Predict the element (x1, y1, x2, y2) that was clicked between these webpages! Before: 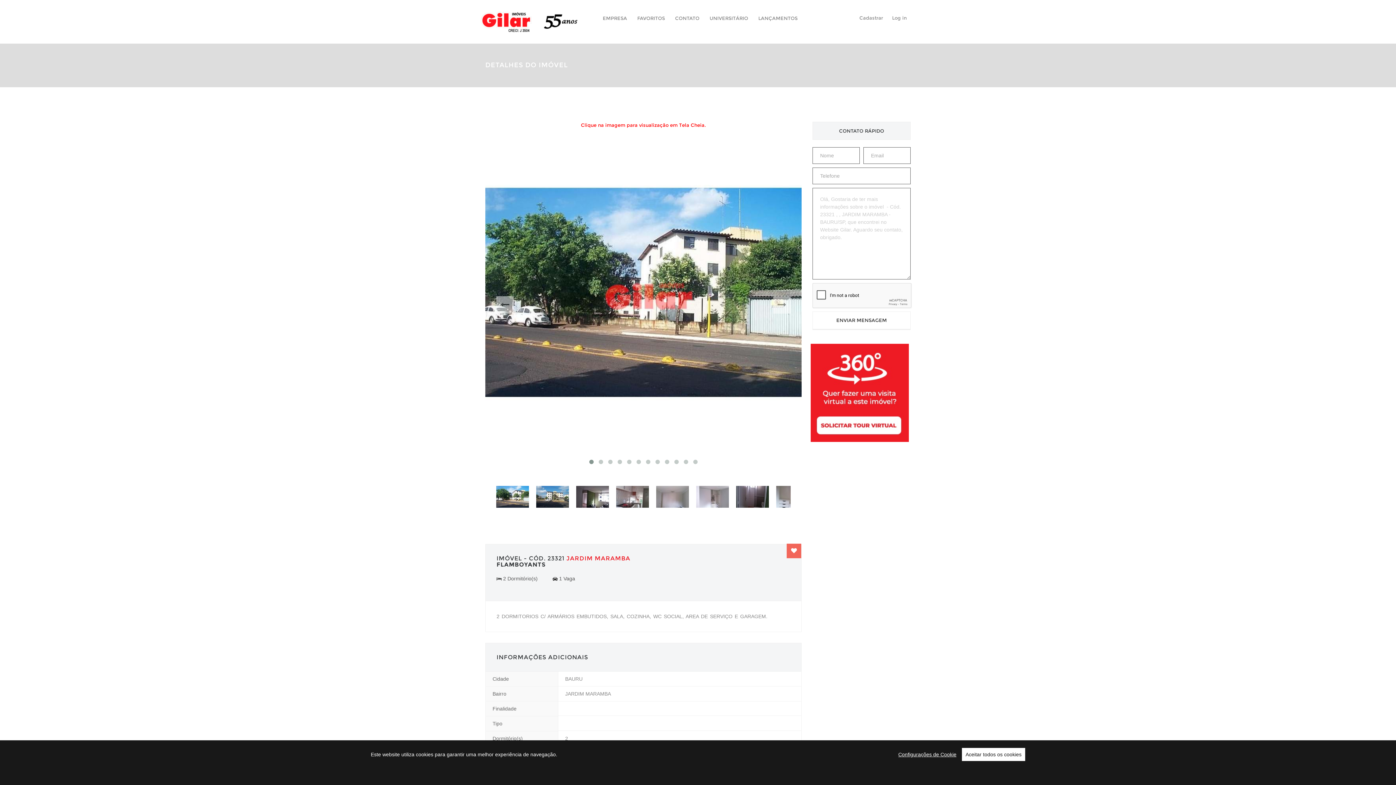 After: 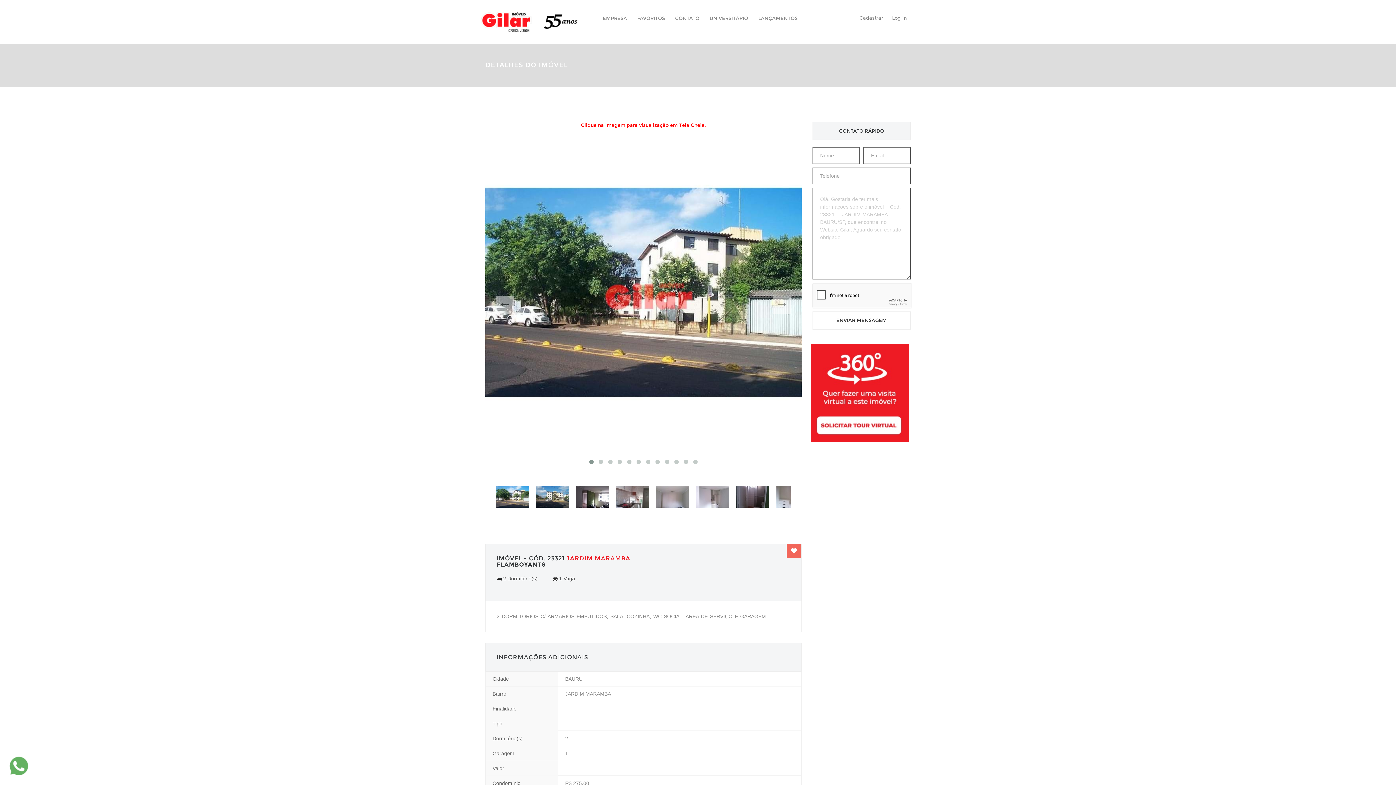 Action: bbox: (962, 748, 1025, 761) label: Aceitar todos os cookies